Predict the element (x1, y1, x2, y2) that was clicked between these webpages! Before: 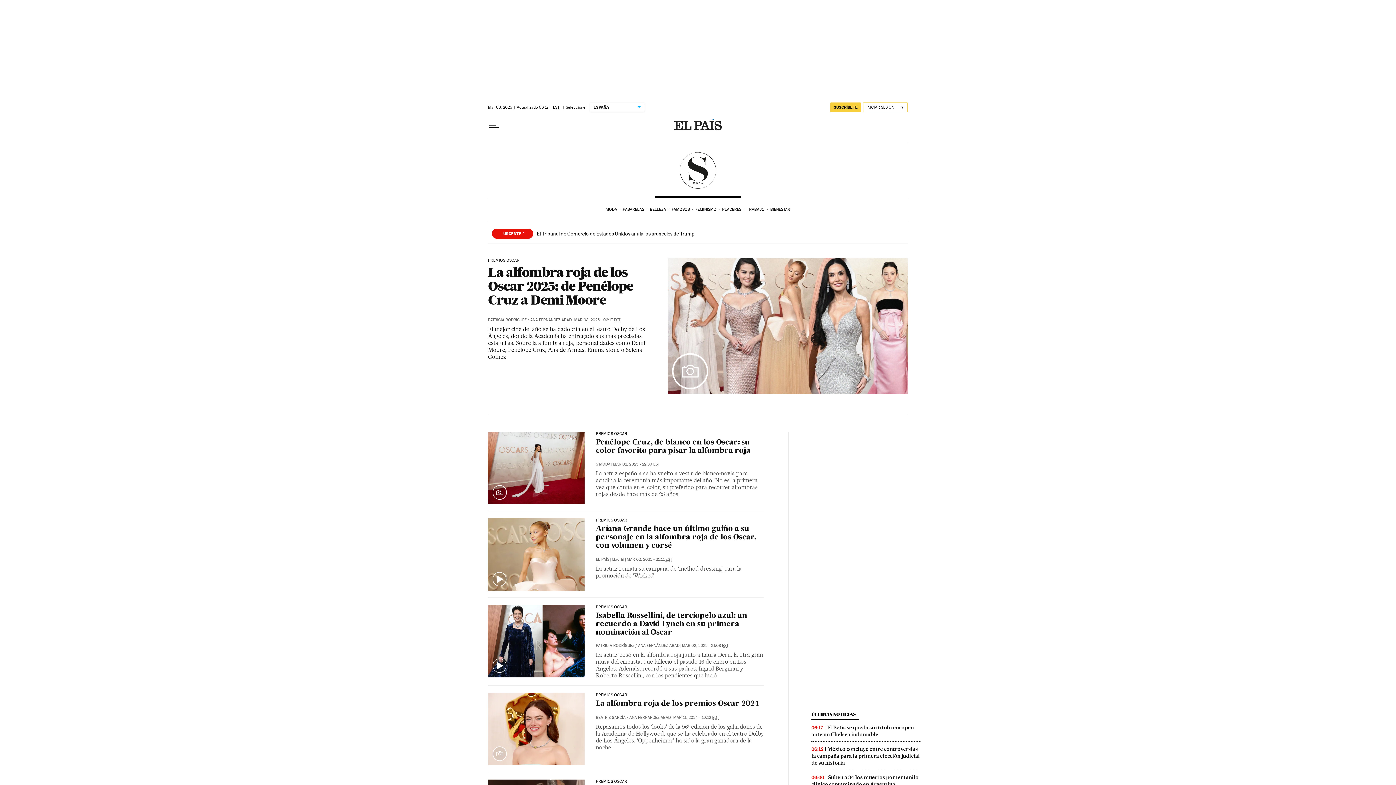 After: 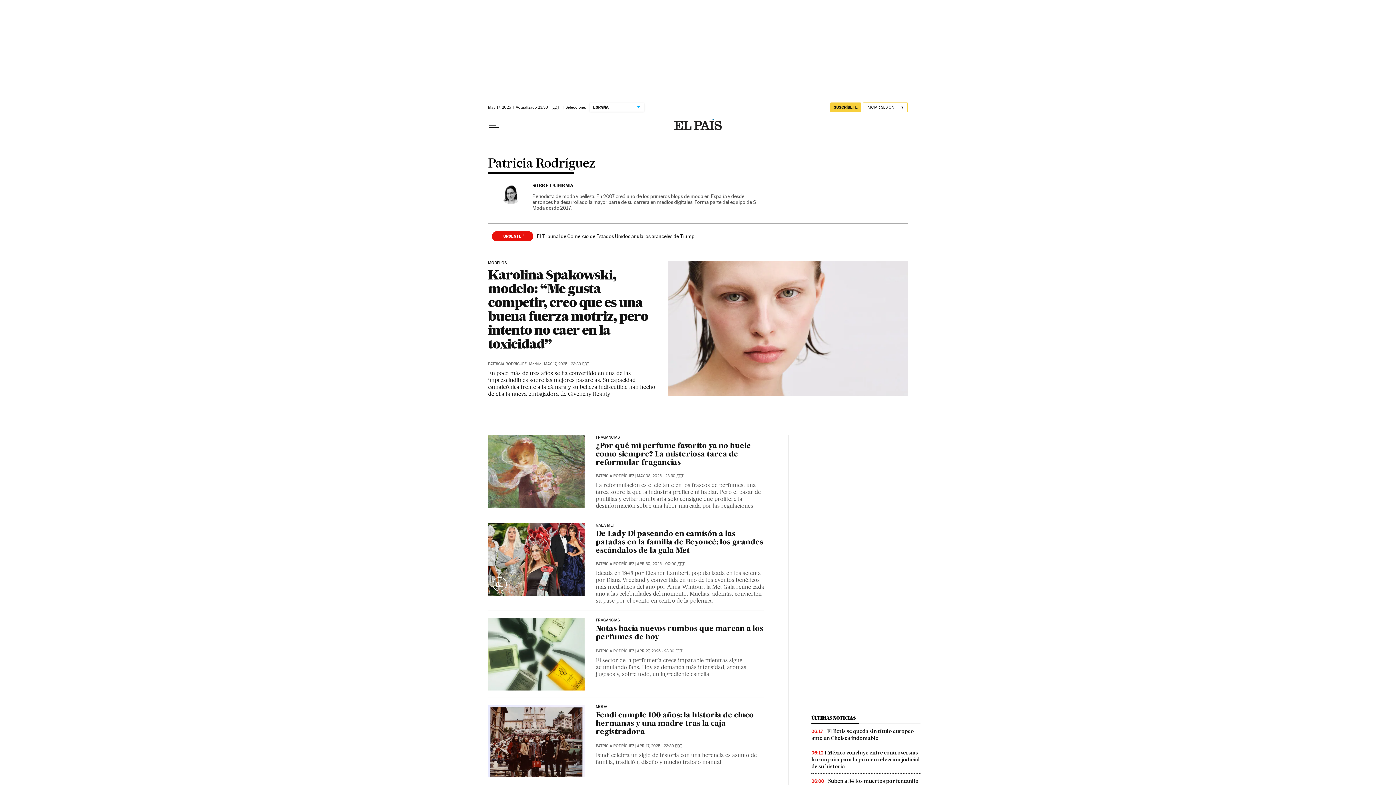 Action: label: PATRICIA RODRÍGUEZ bbox: (488, 317, 526, 322)